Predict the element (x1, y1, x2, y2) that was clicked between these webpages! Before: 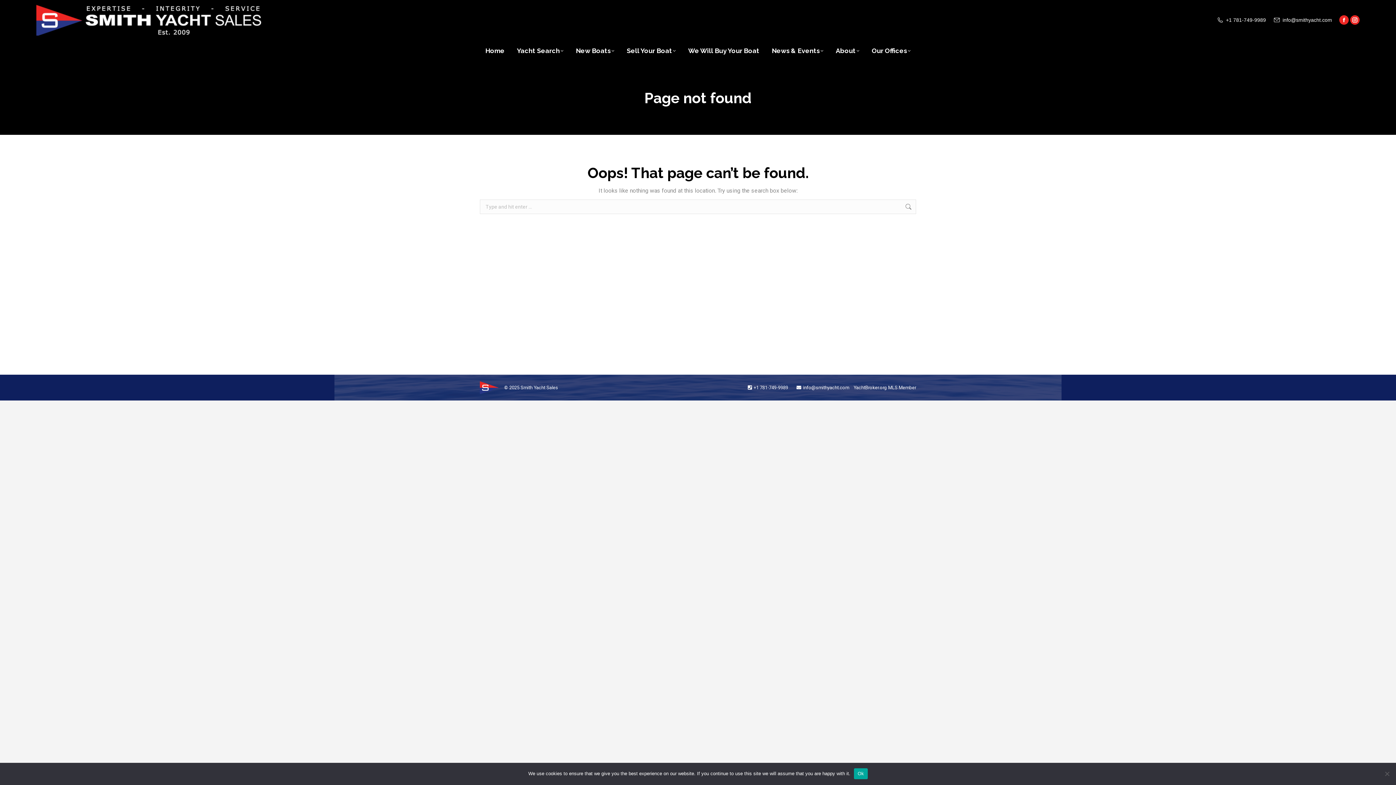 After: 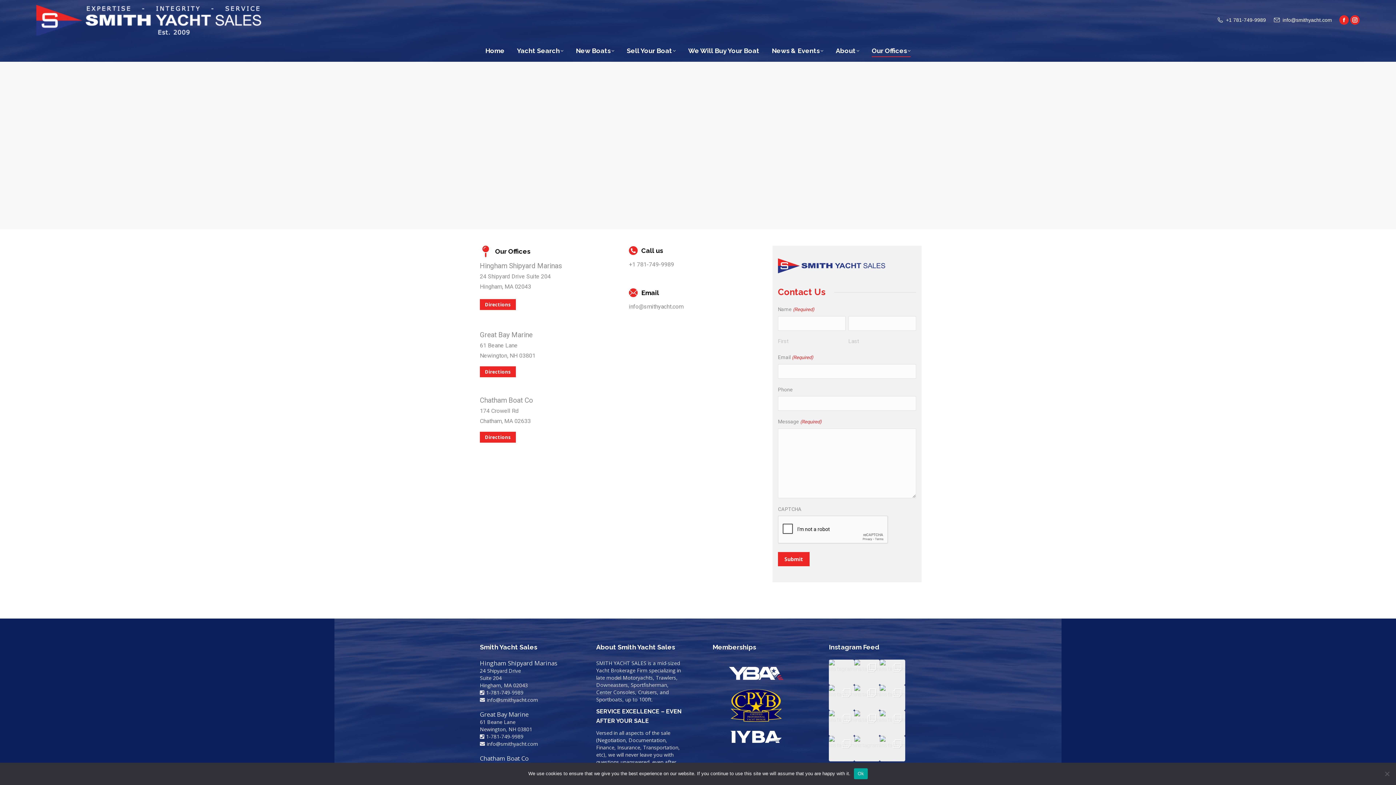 Action: label: Our Offices bbox: (872, 45, 910, 56)